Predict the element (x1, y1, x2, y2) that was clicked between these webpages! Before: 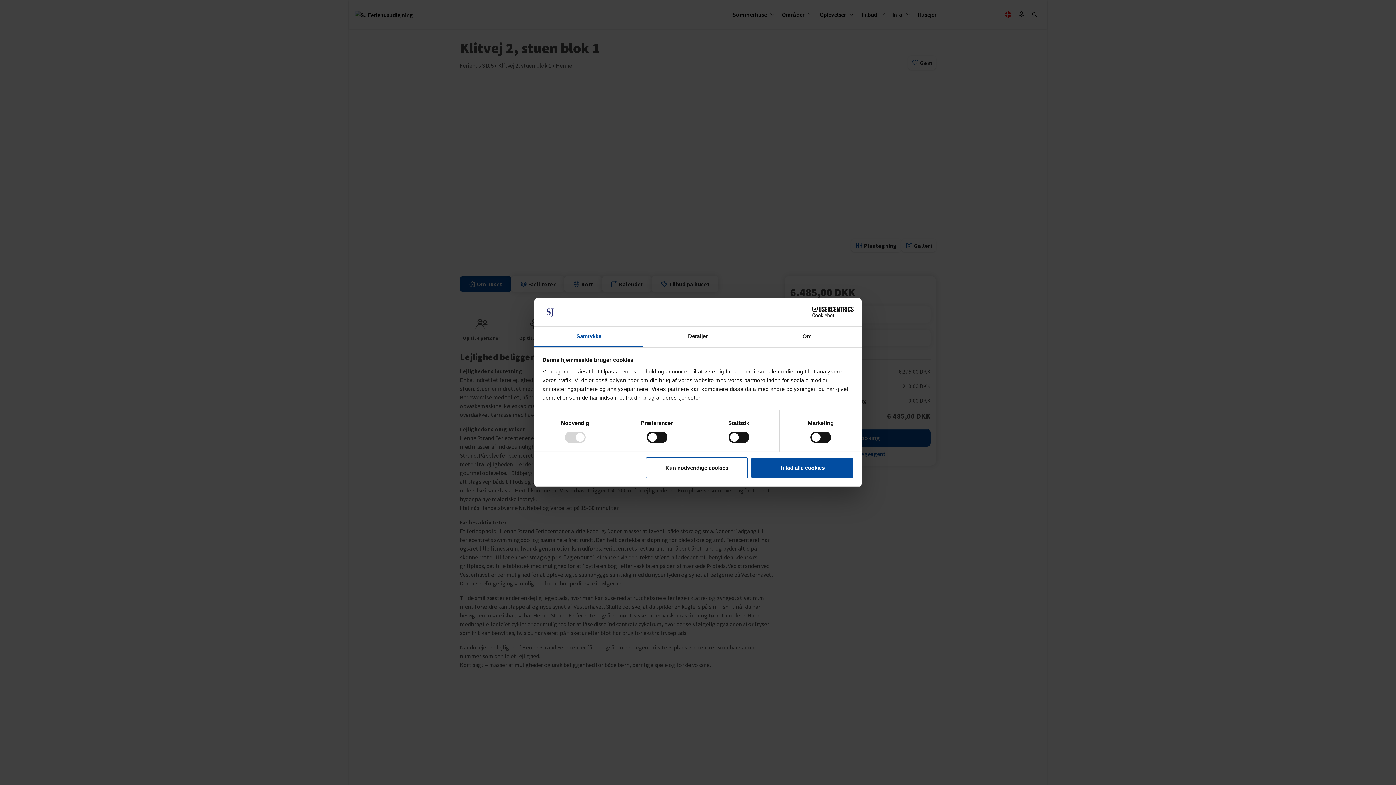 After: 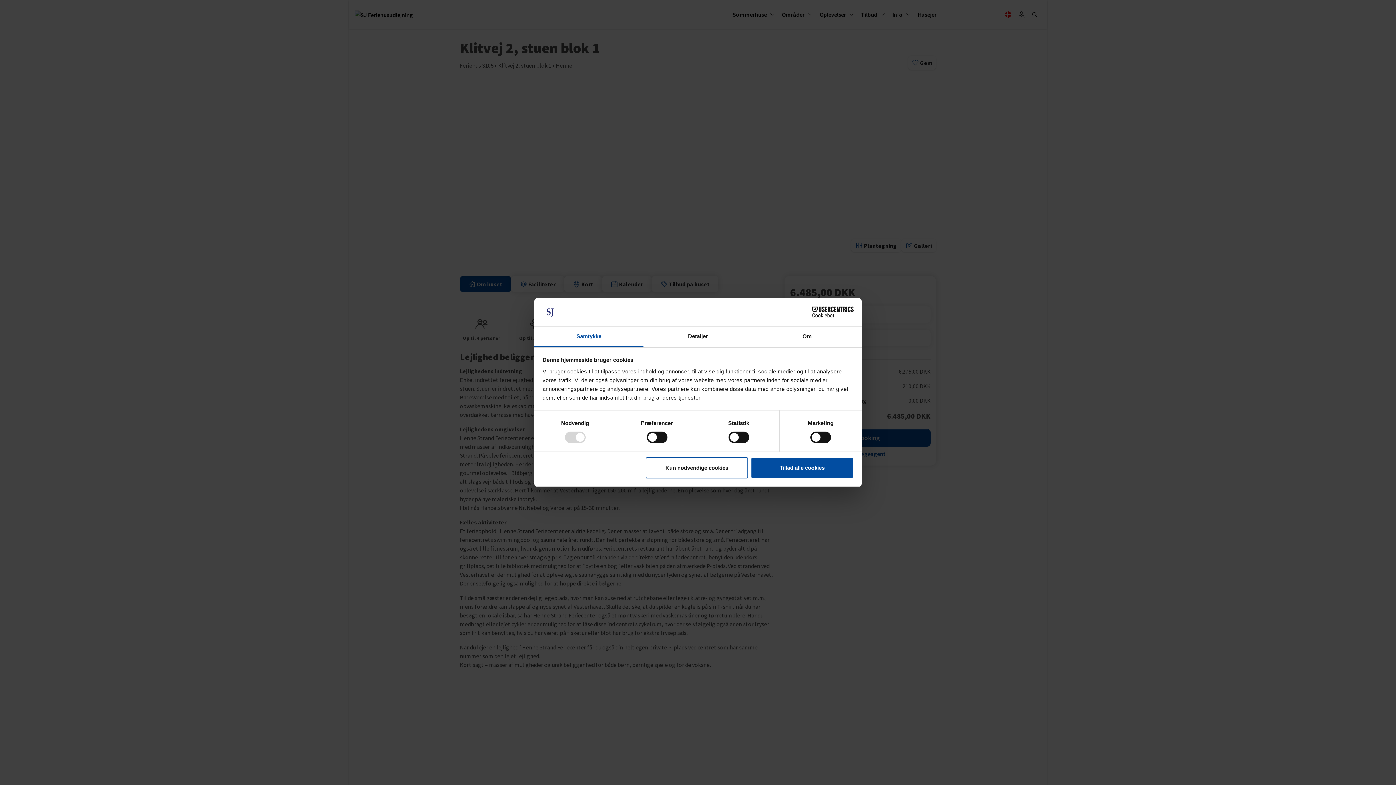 Action: label: Samtykke bbox: (534, 326, 643, 347)